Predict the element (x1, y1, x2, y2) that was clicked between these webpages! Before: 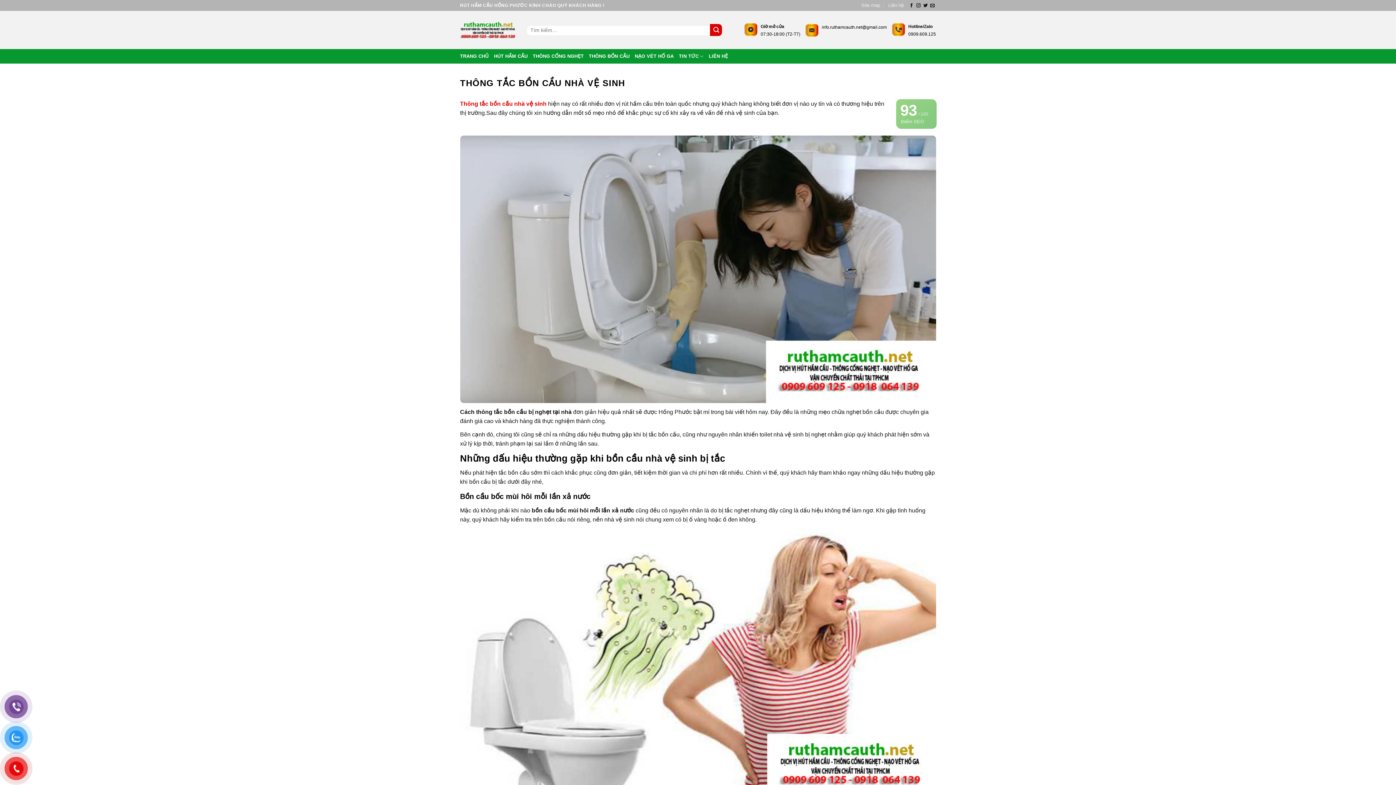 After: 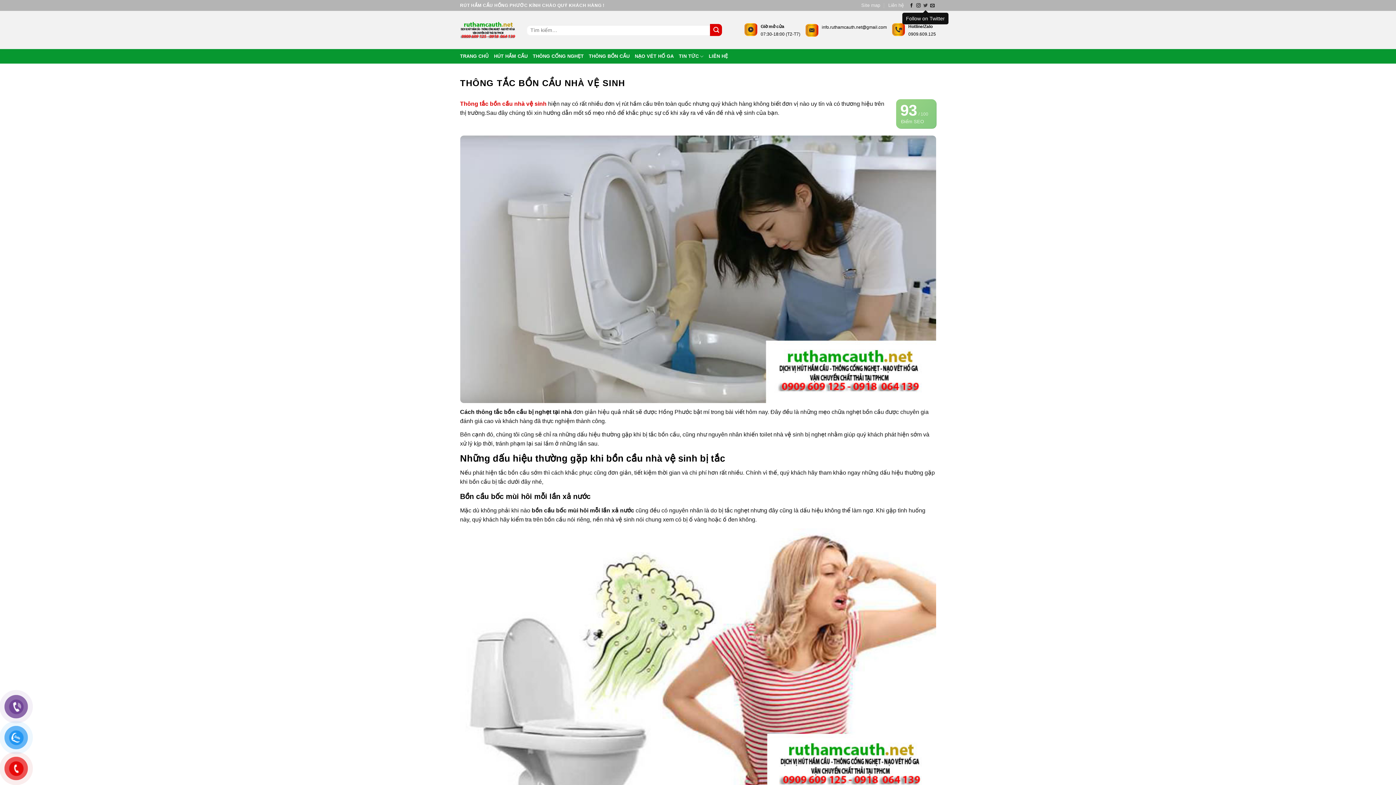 Action: bbox: (923, 3, 927, 8) label: Follow on Twitter